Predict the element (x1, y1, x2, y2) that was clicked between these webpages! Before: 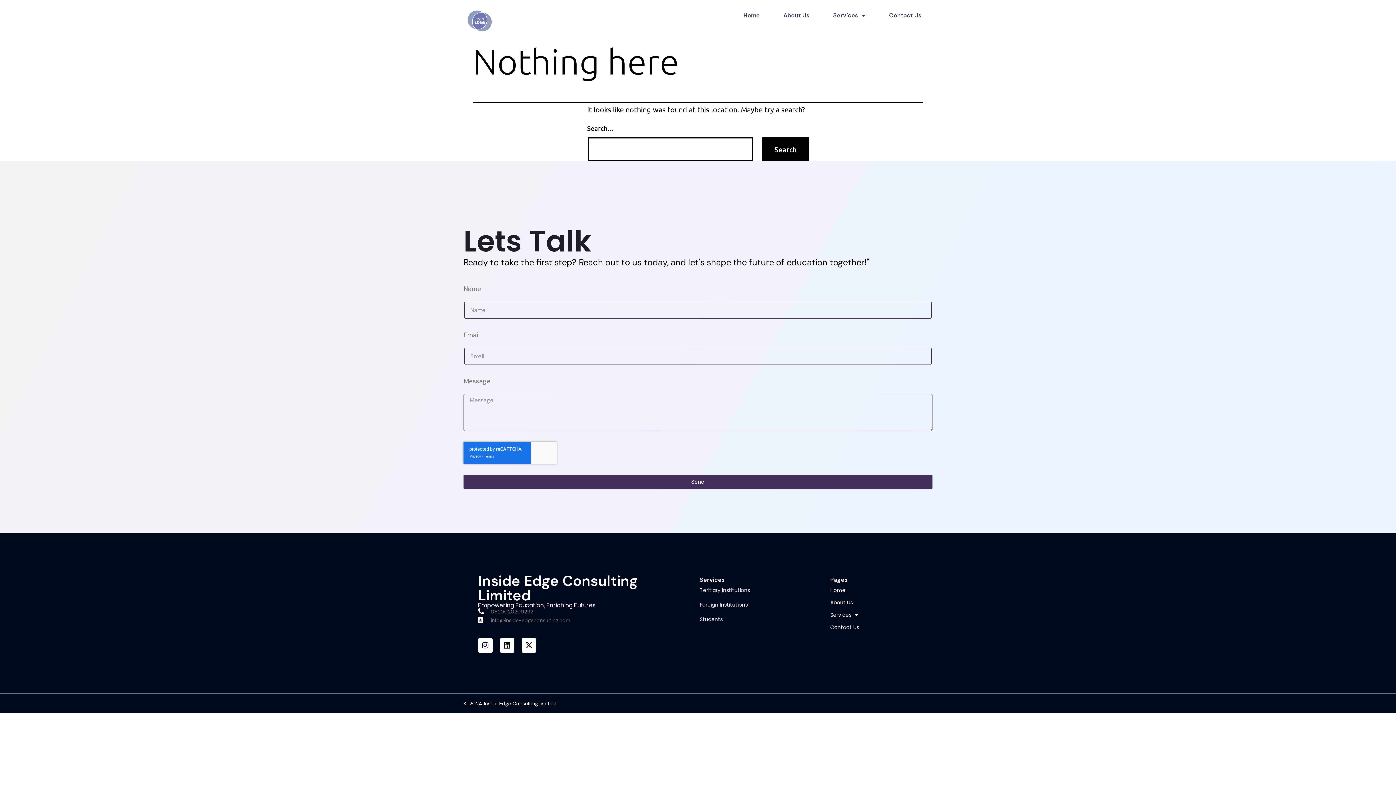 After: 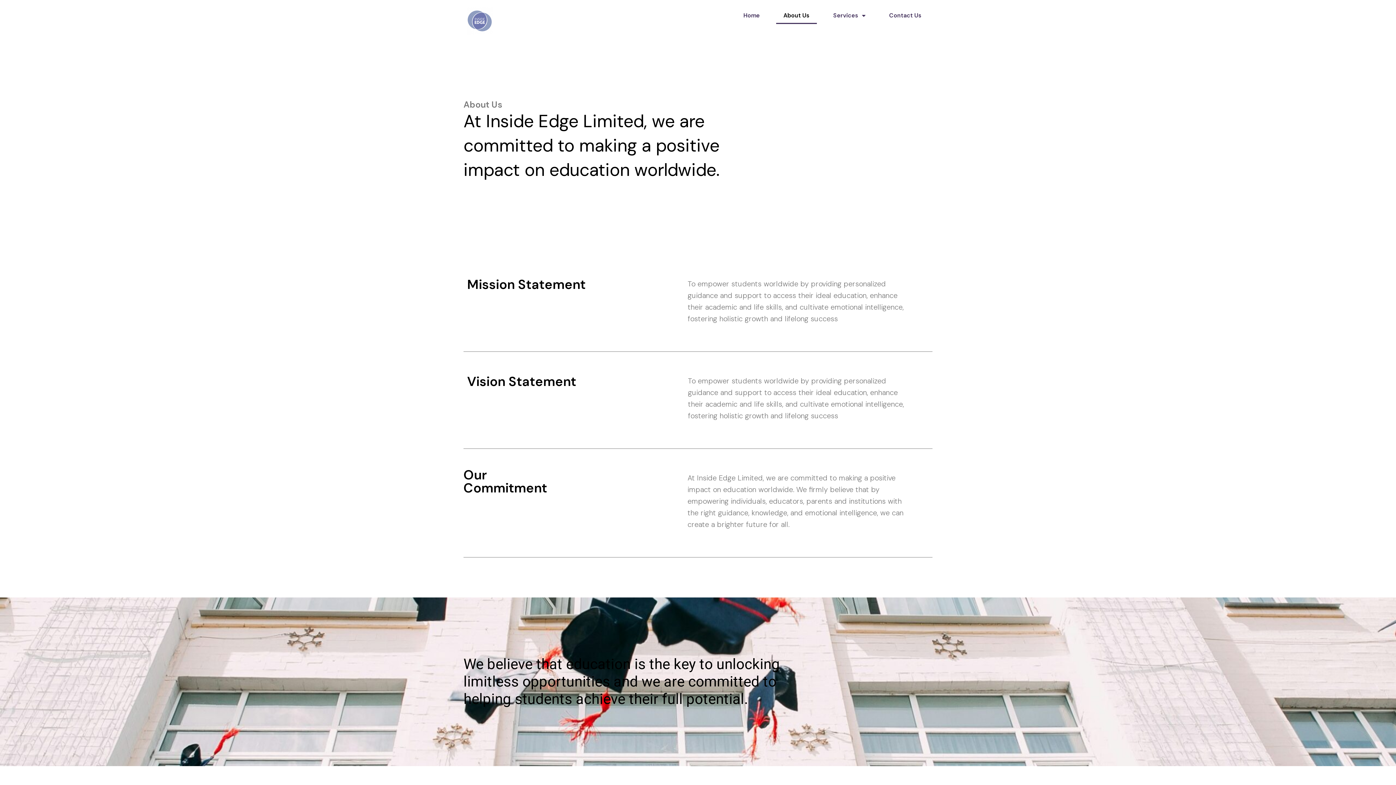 Action: bbox: (830, 599, 929, 606) label: About Us